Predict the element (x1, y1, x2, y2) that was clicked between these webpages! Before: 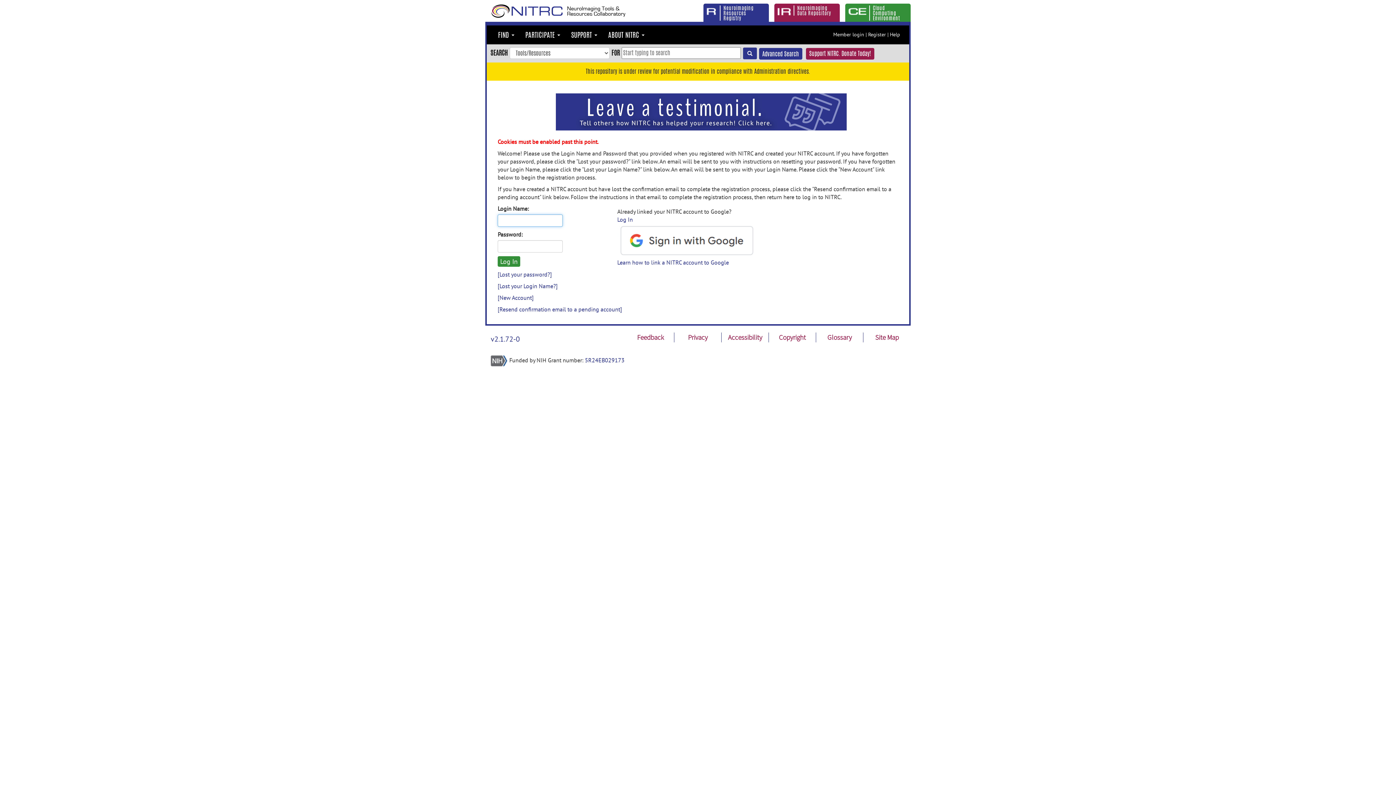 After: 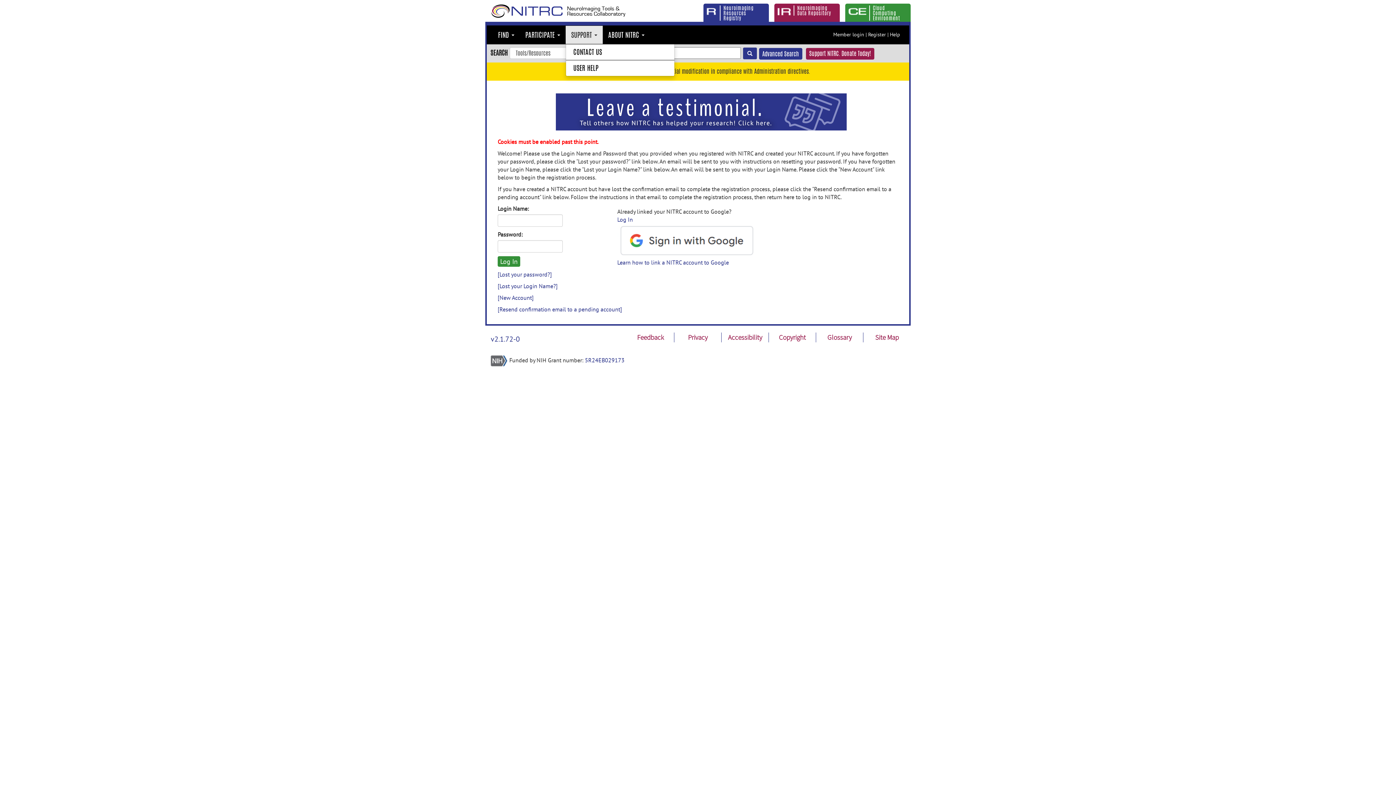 Action: bbox: (565, 25, 602, 44) label: SUPPORT 